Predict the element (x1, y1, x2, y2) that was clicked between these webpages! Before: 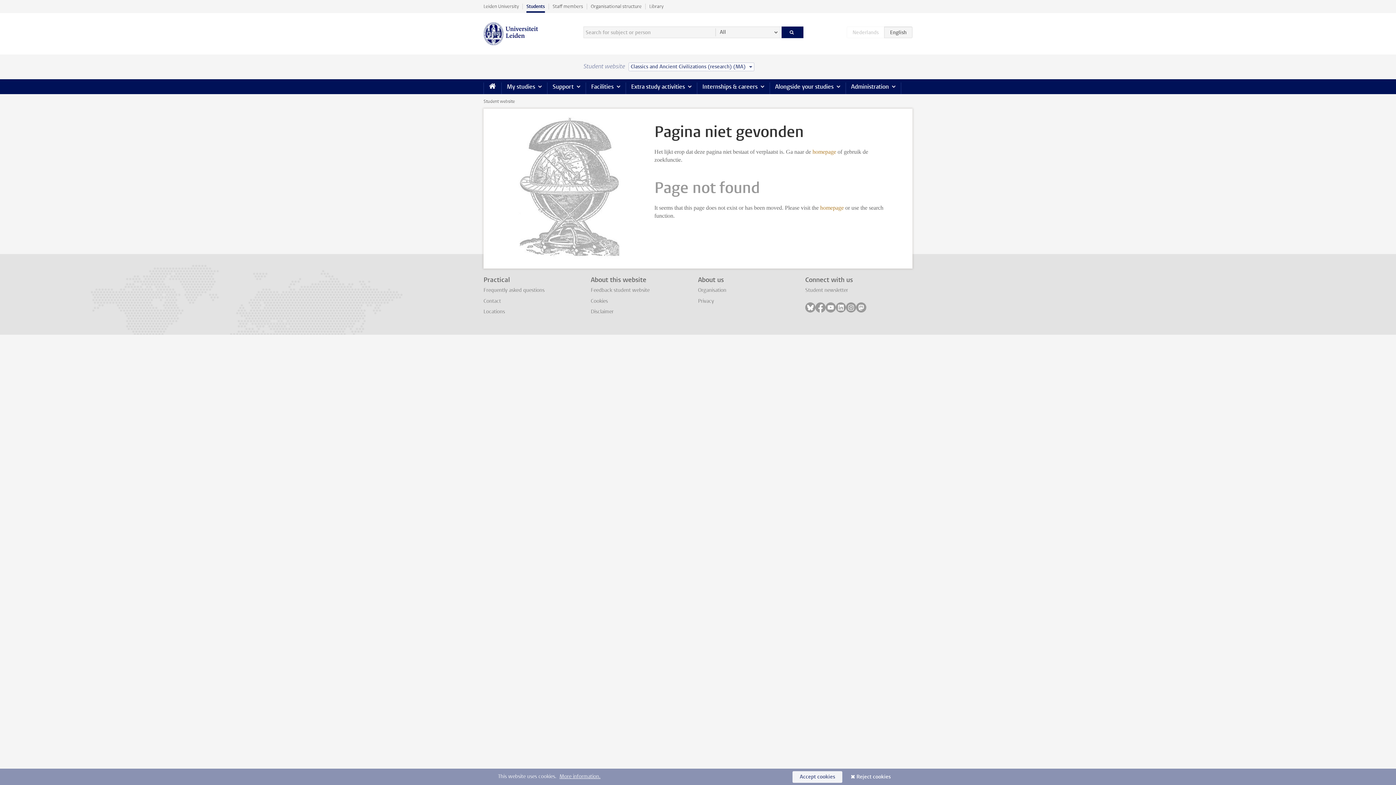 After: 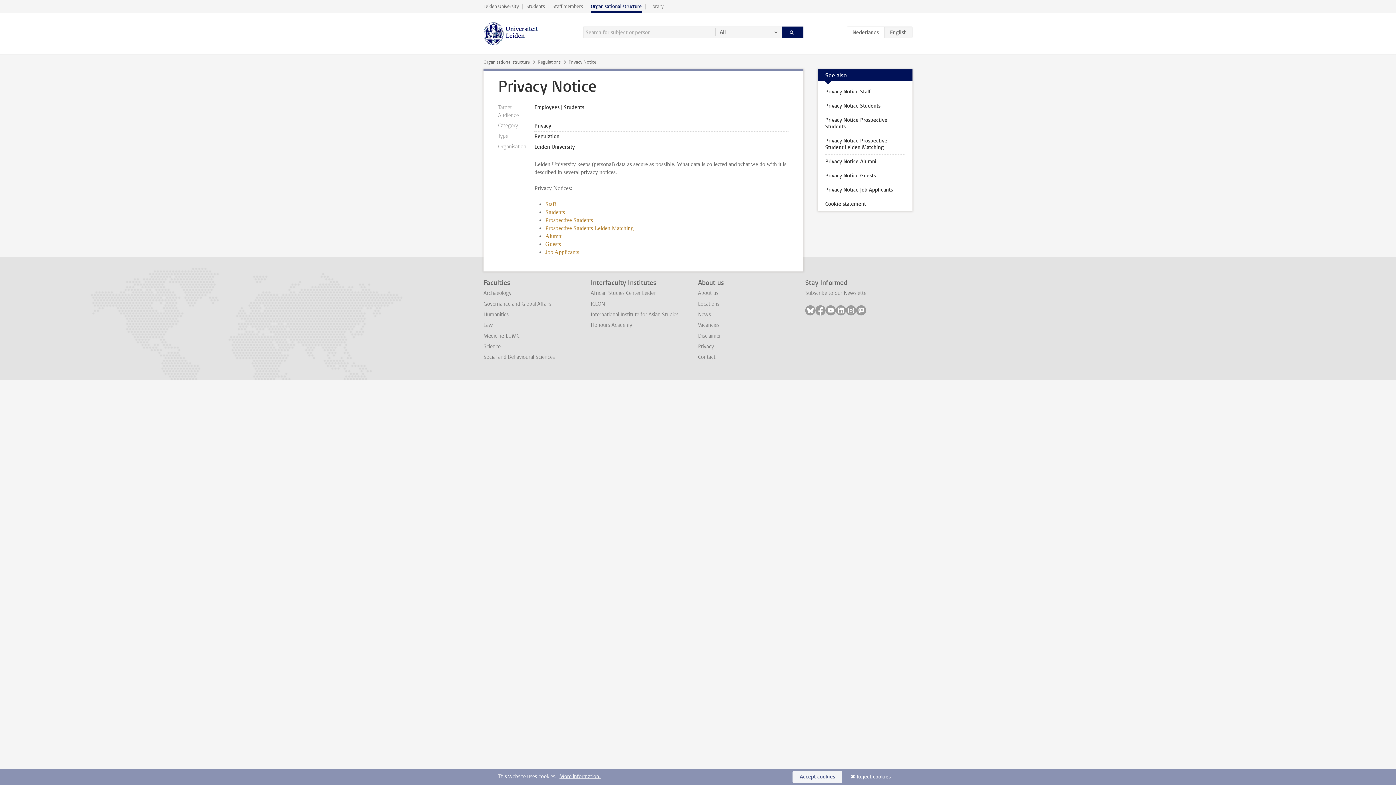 Action: bbox: (698, 297, 714, 304) label: Privacy